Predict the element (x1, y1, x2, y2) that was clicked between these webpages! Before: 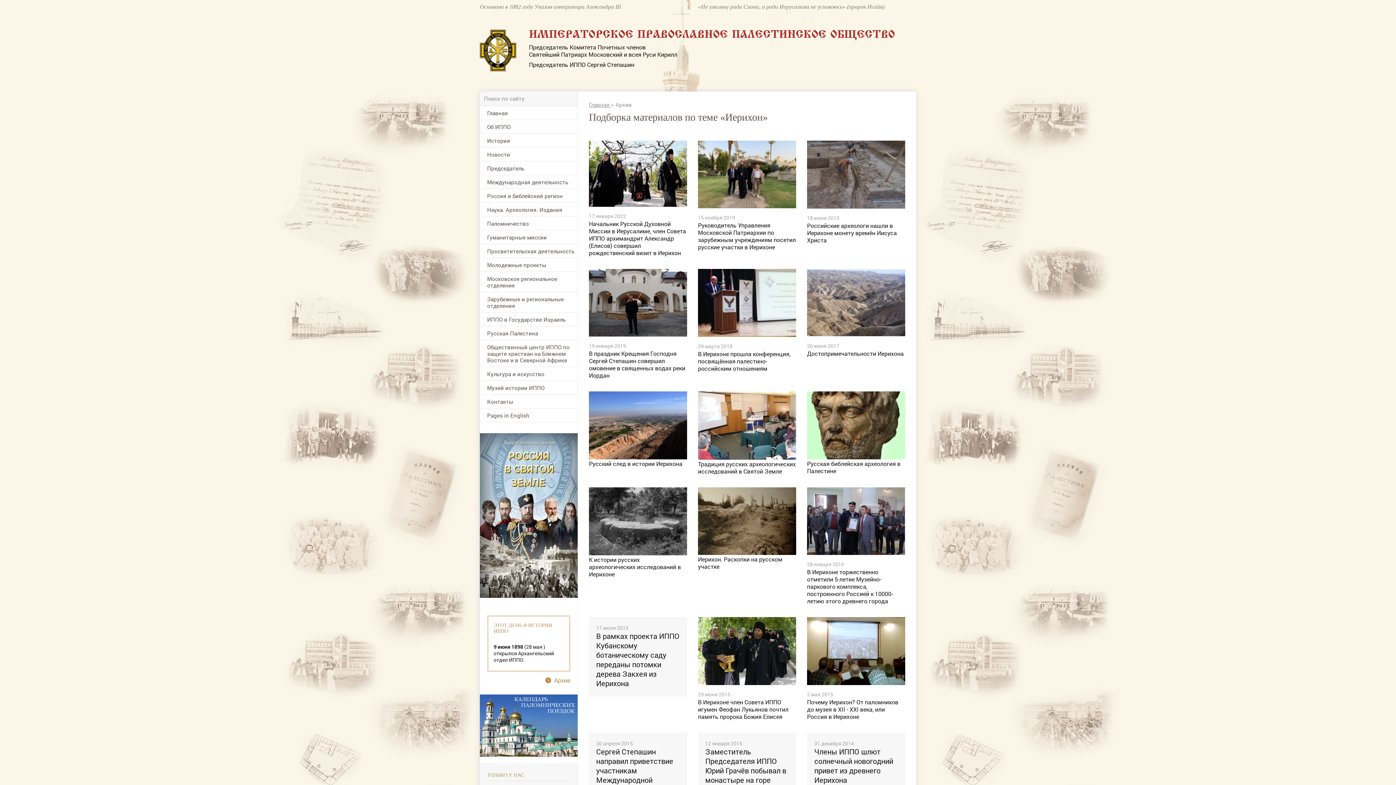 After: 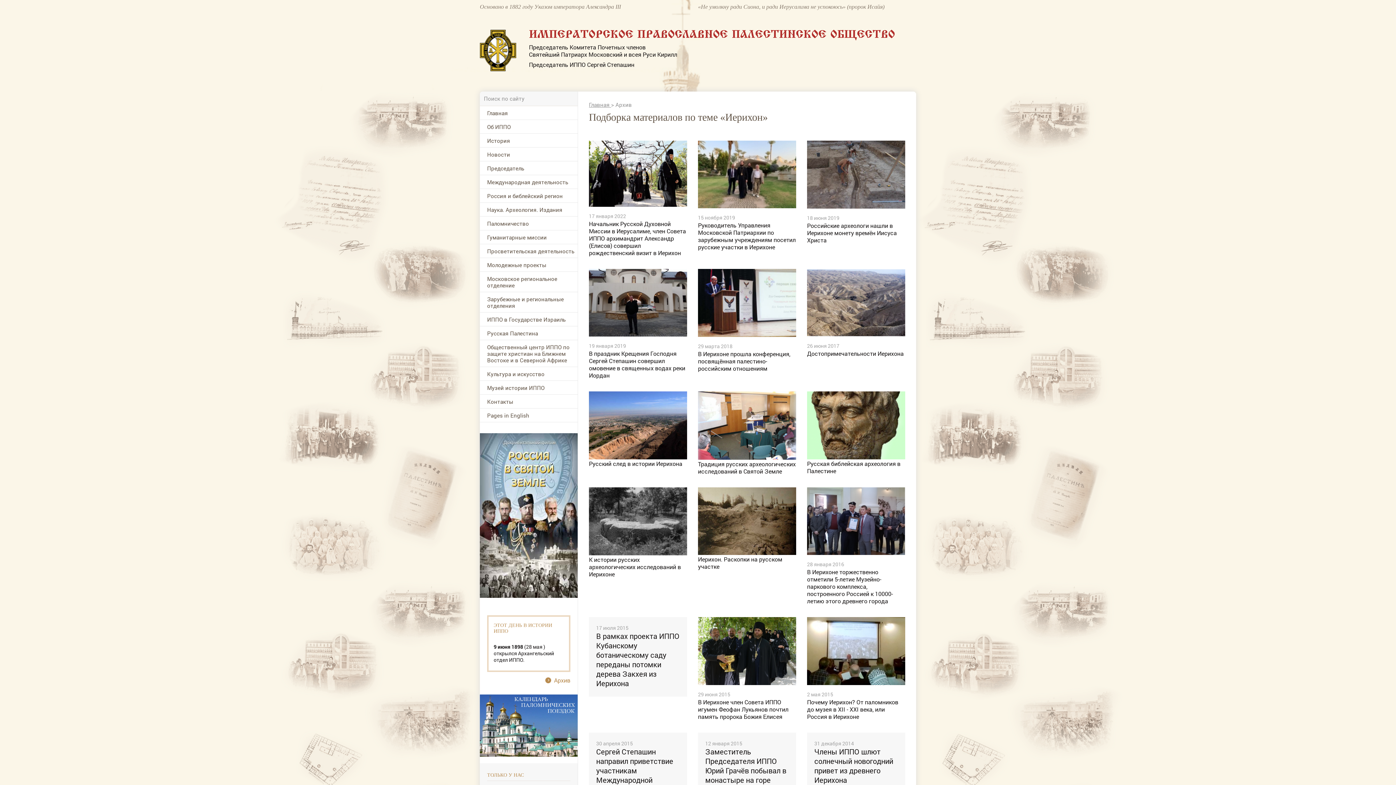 Action: bbox: (480, 753, 577, 758)